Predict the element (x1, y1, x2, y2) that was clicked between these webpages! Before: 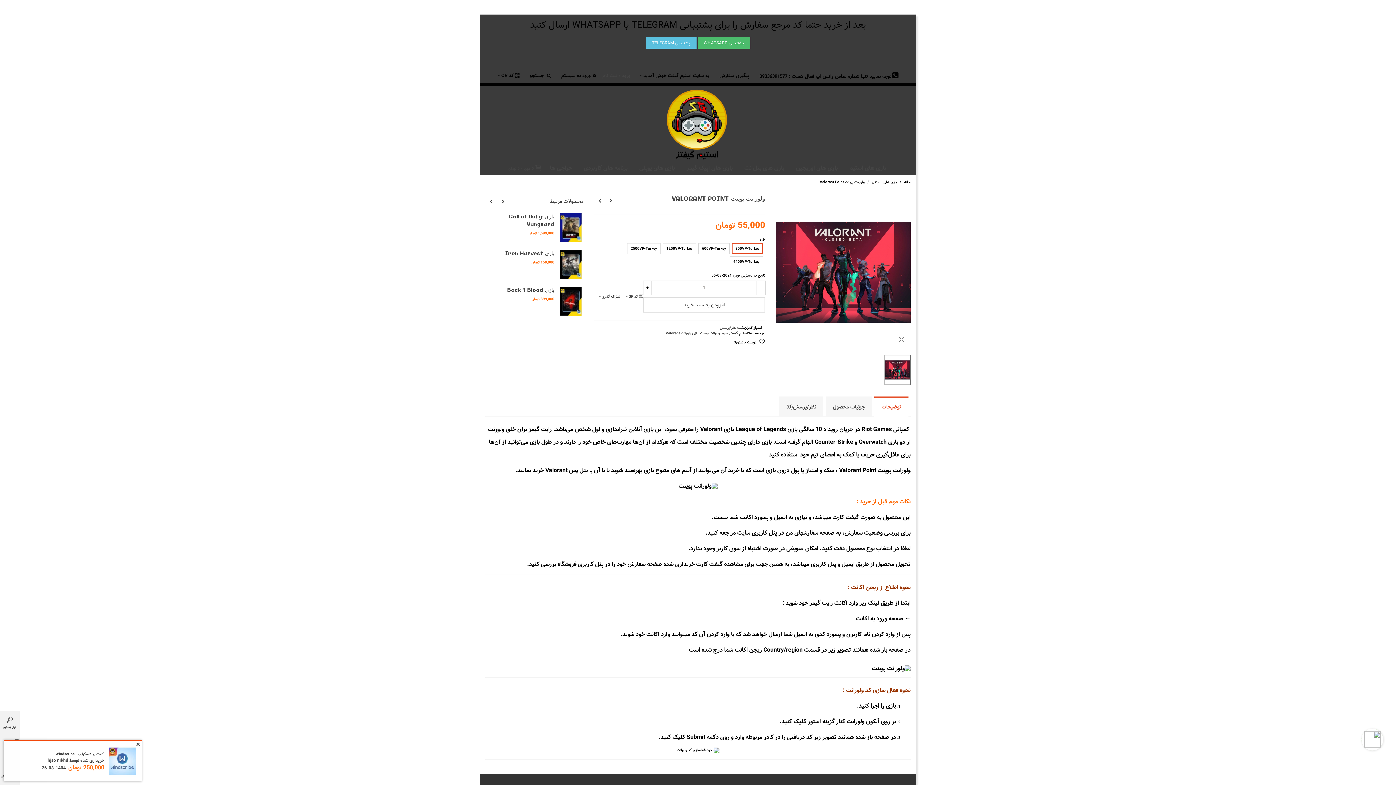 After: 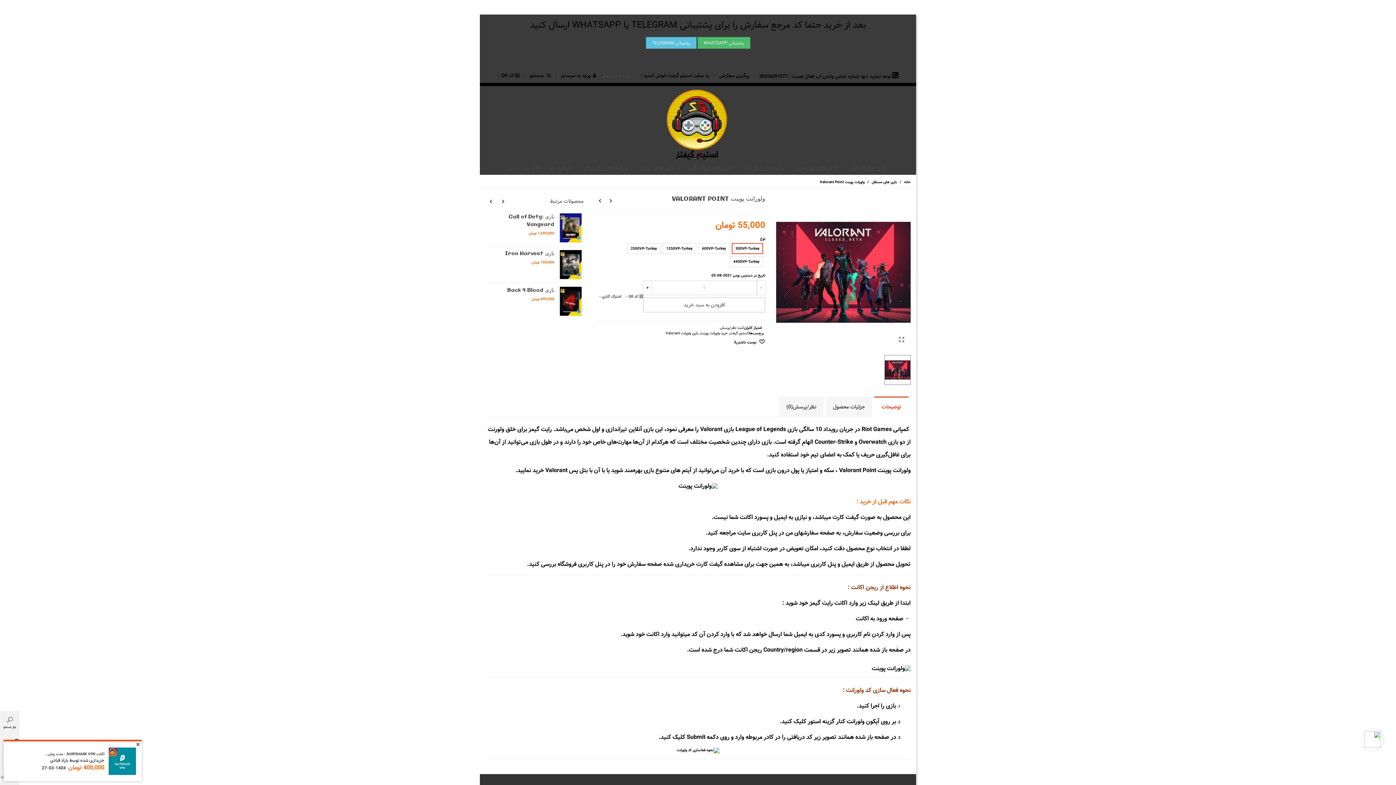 Action: bbox: (856, 614, 903, 623) label: صفحه ورود به اکانت